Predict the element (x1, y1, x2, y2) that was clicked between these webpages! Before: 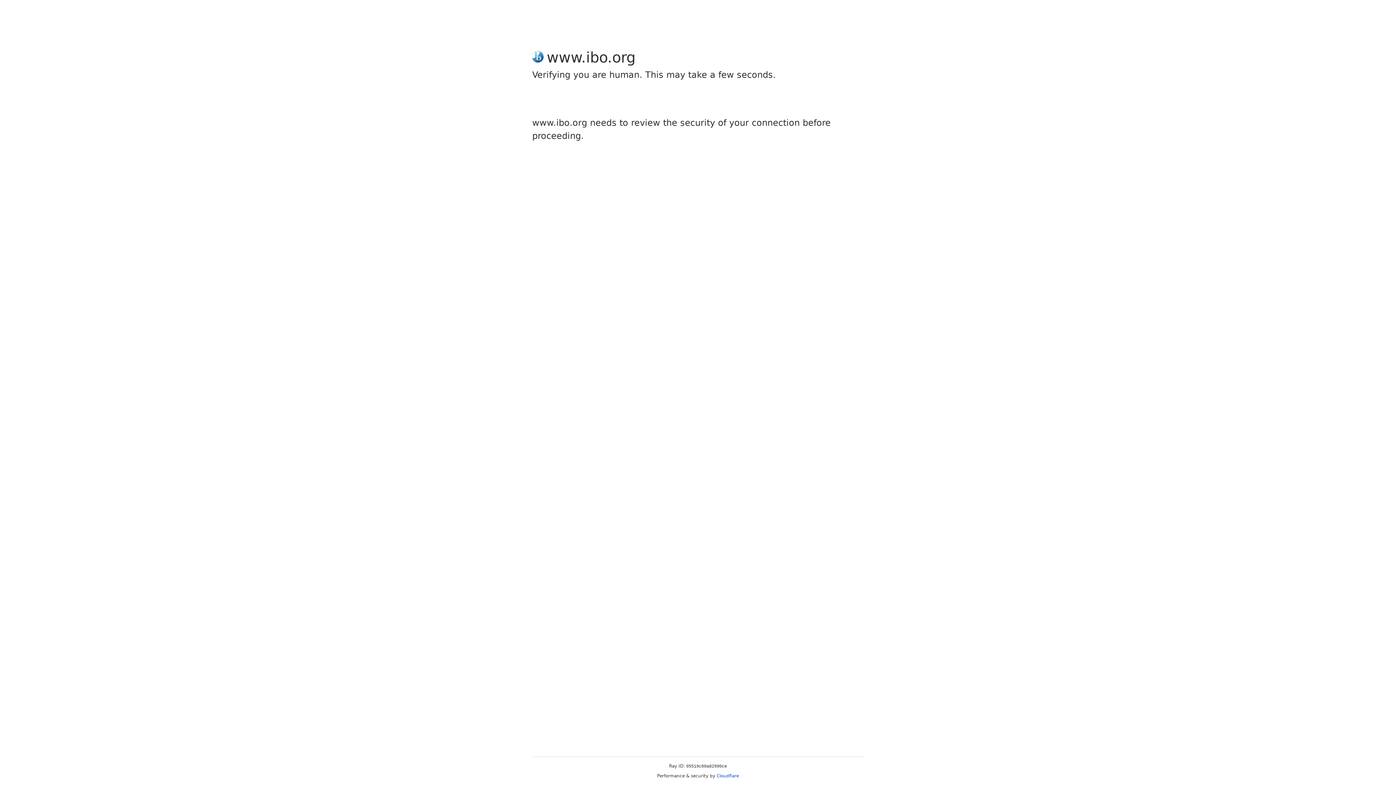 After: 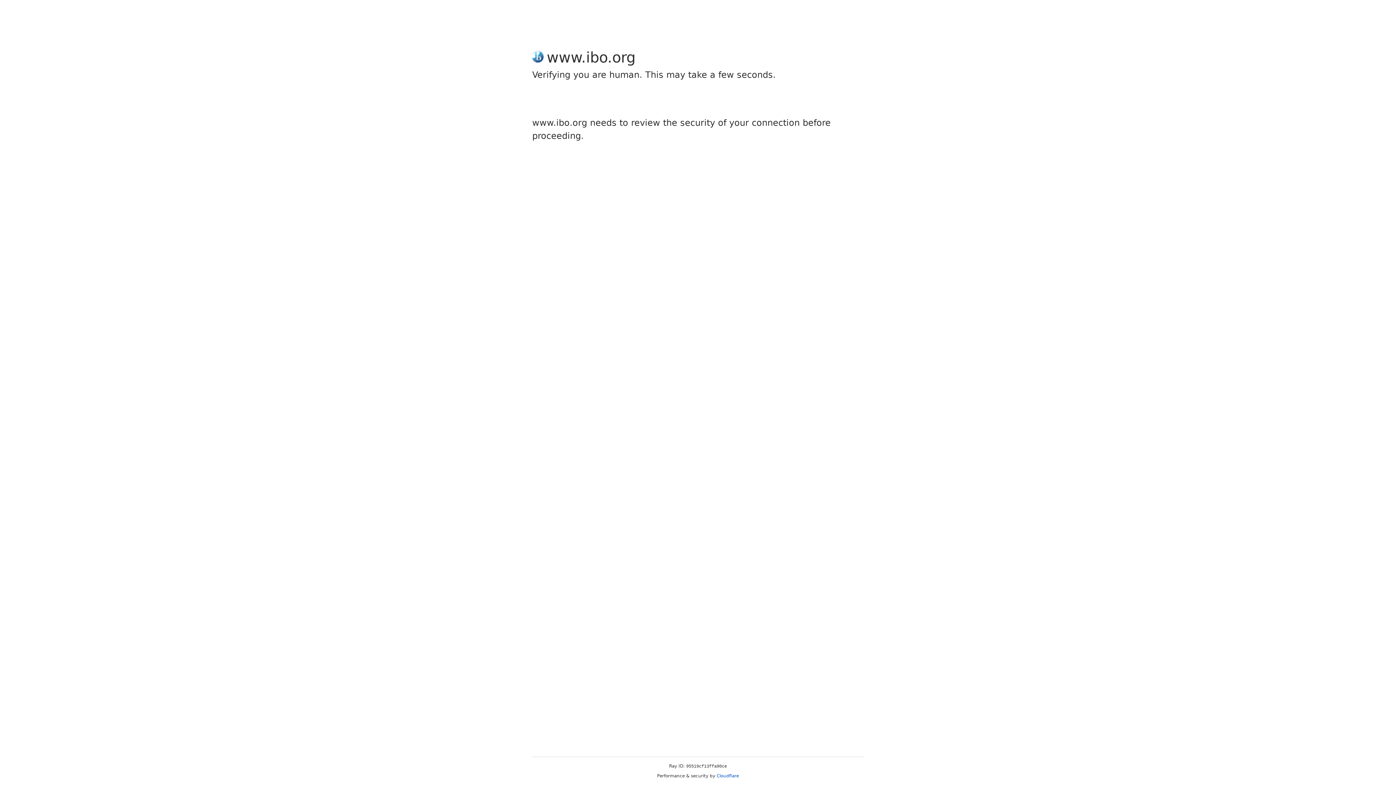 Action: label: Cloudflare bbox: (716, 773, 739, 778)